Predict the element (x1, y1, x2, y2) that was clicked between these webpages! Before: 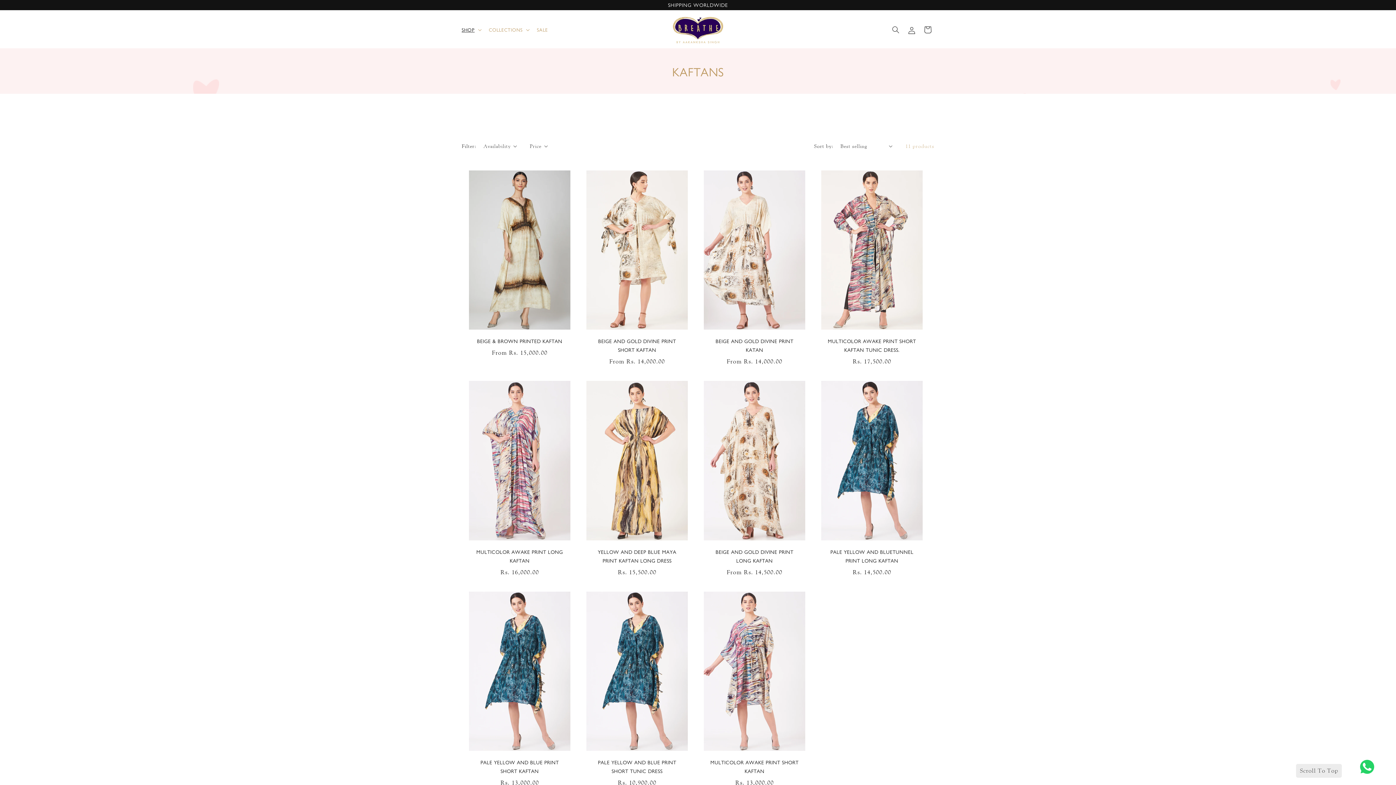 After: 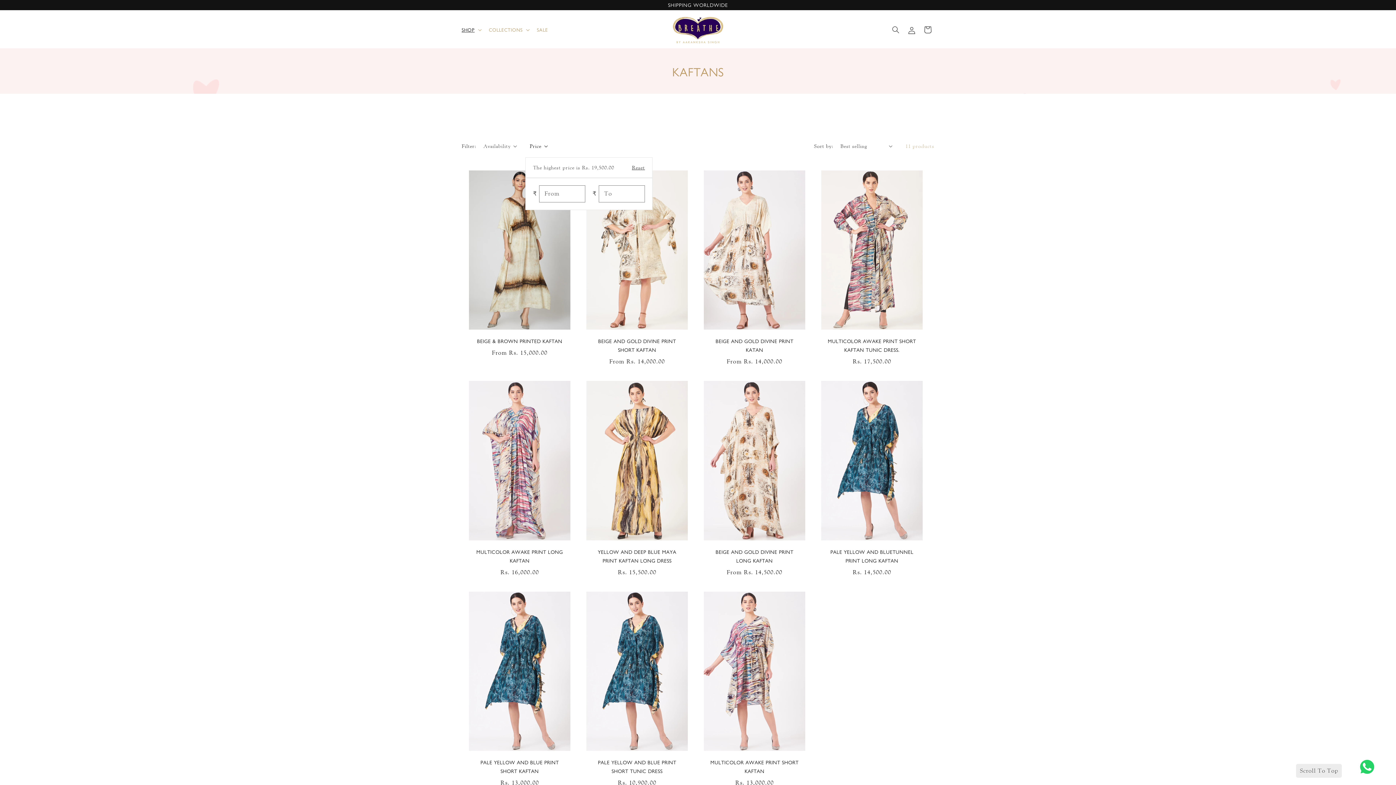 Action: bbox: (529, 142, 547, 150) label: Price